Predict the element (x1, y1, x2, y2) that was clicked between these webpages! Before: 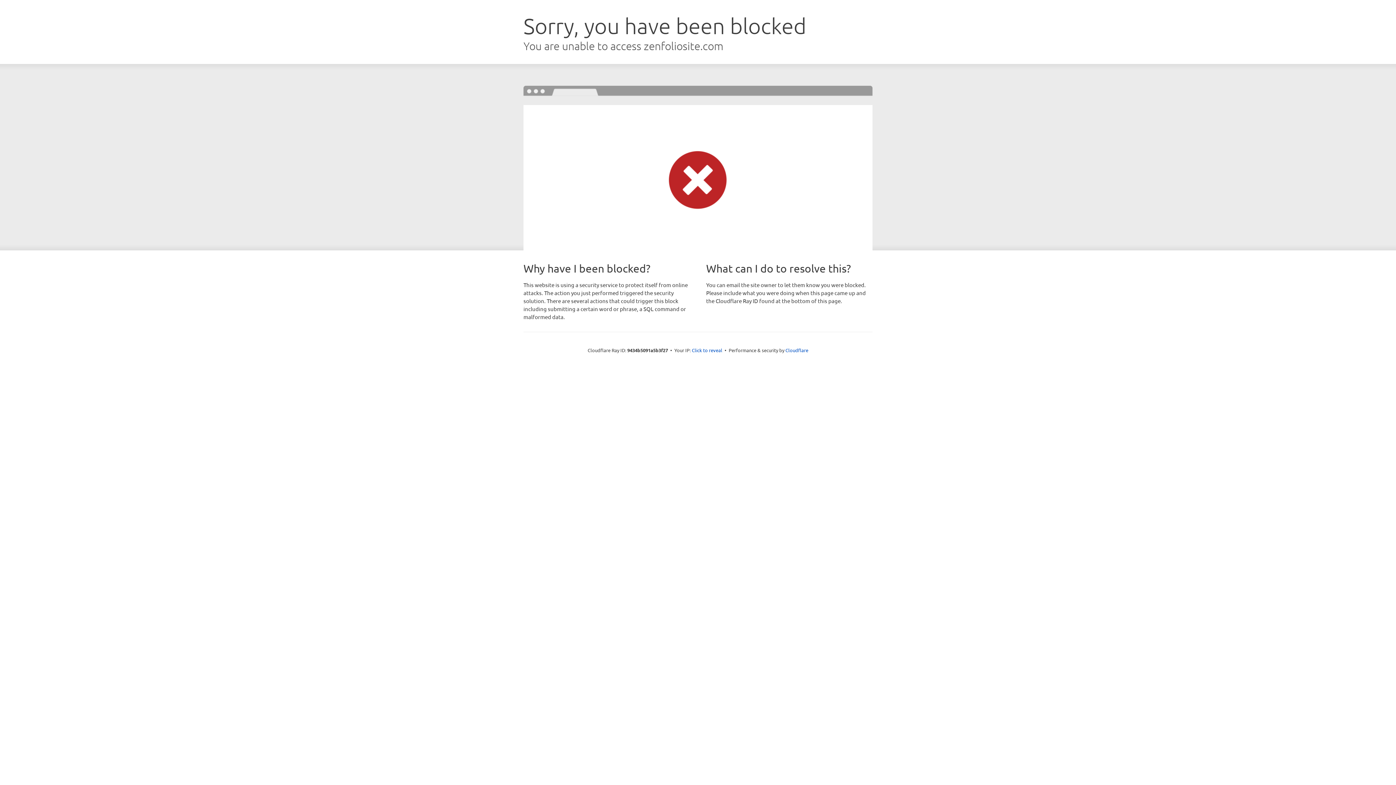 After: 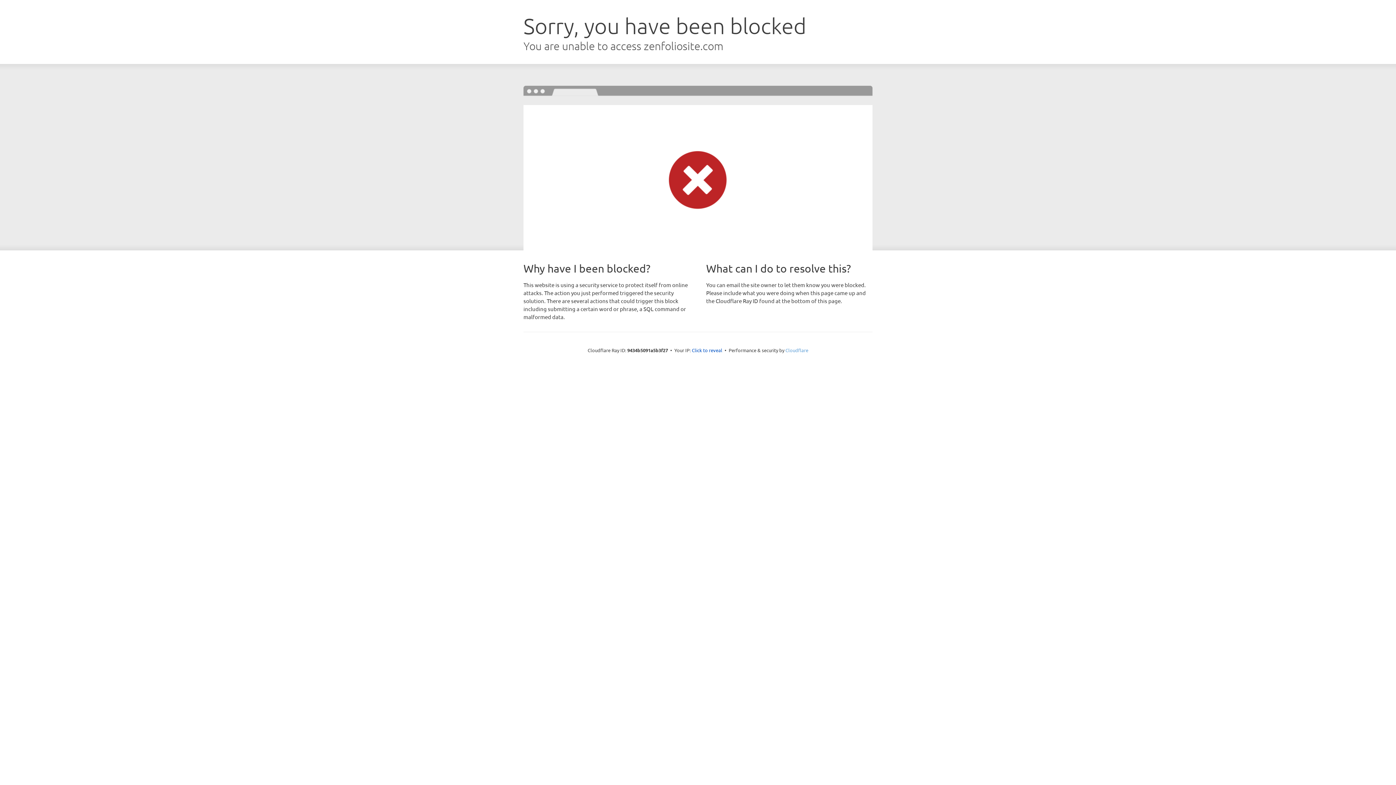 Action: bbox: (785, 347, 808, 353) label: Cloudflare